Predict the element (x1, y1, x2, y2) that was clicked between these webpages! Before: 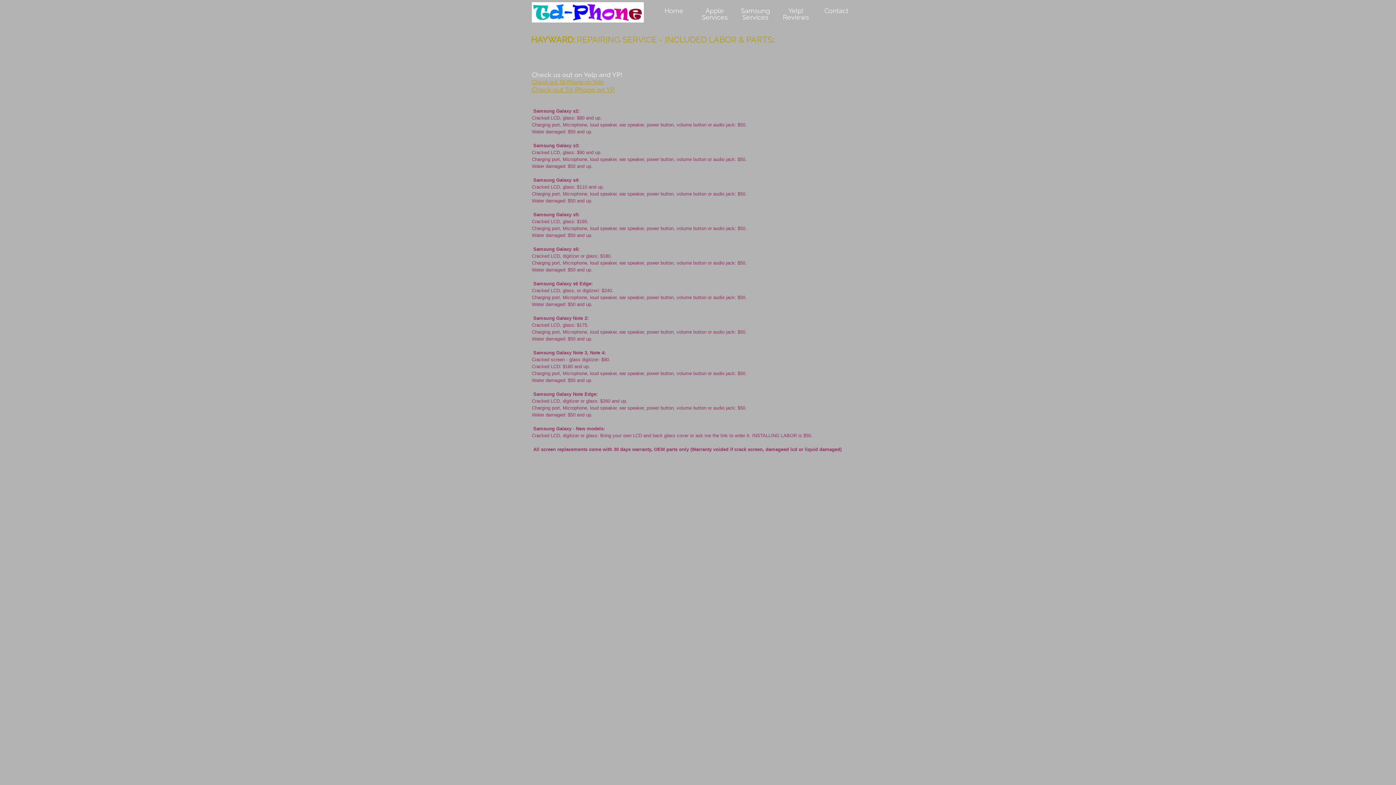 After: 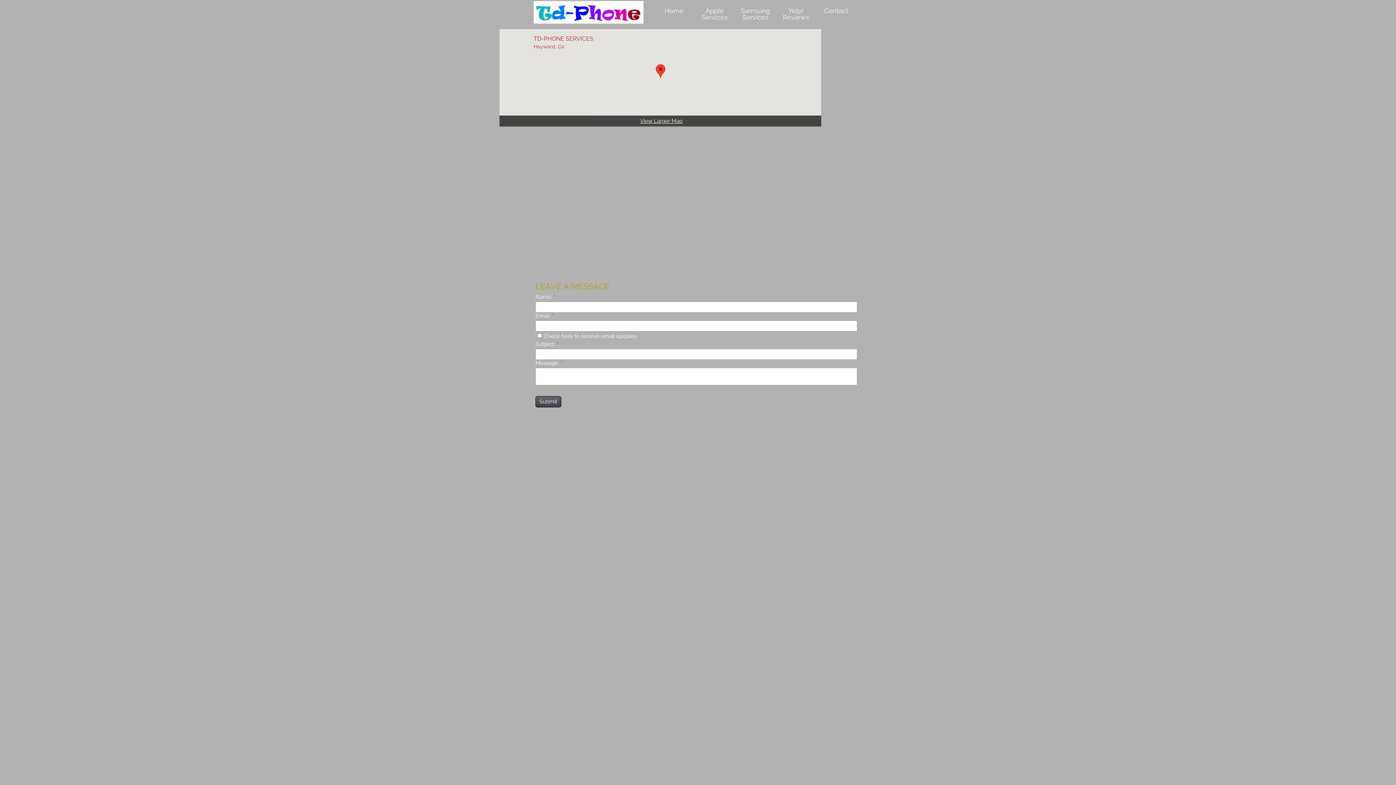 Action: label: Contact bbox: (816, 5, 856, 16)